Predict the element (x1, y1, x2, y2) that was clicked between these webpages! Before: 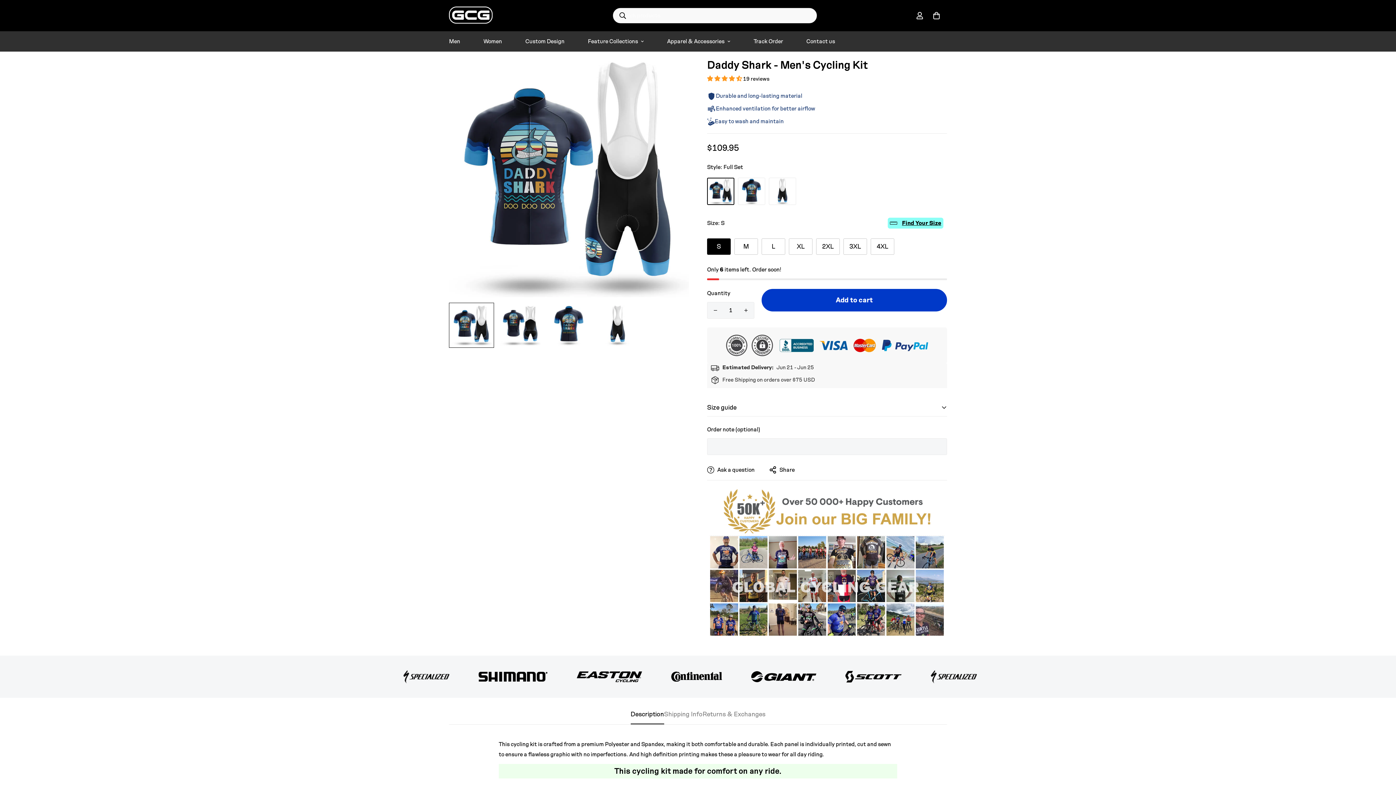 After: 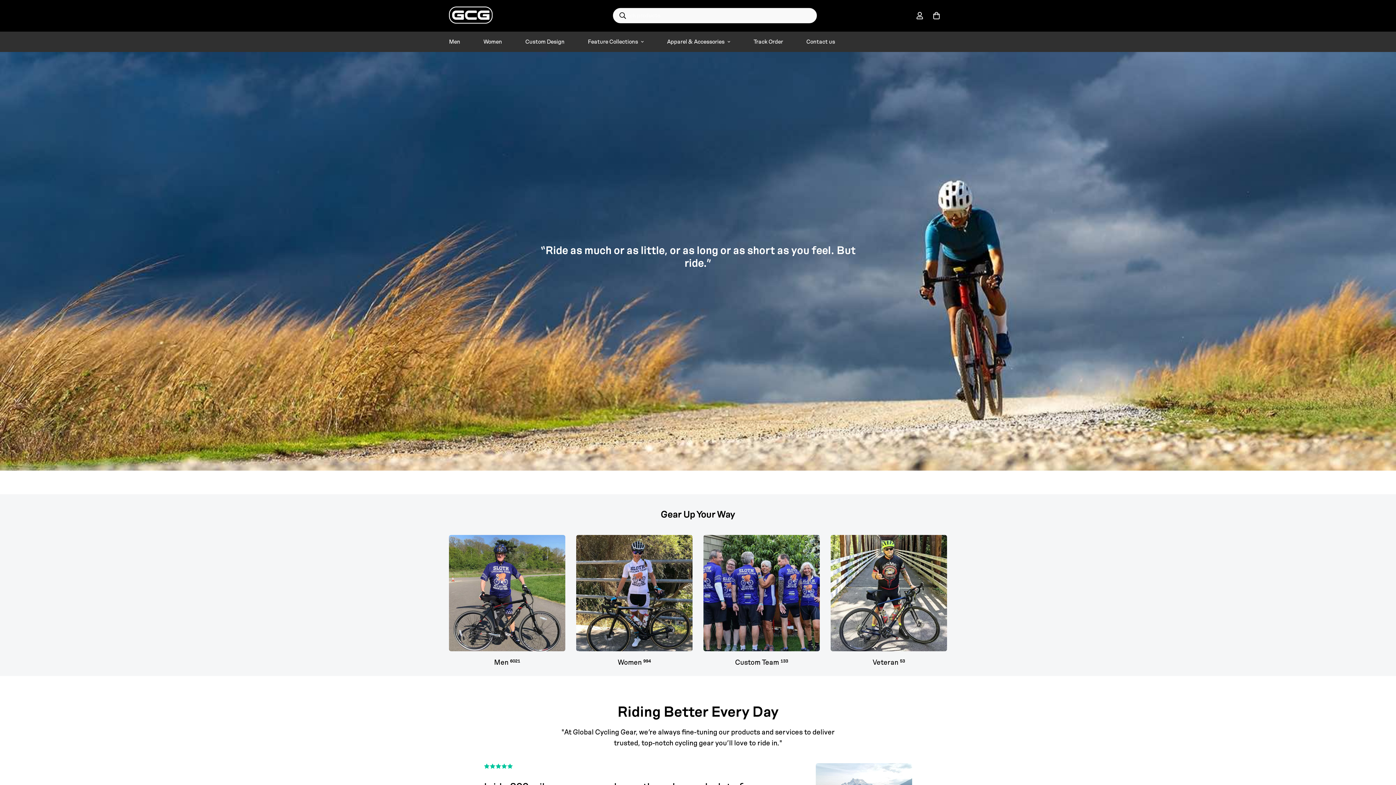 Action: bbox: (449, 2, 492, 28)